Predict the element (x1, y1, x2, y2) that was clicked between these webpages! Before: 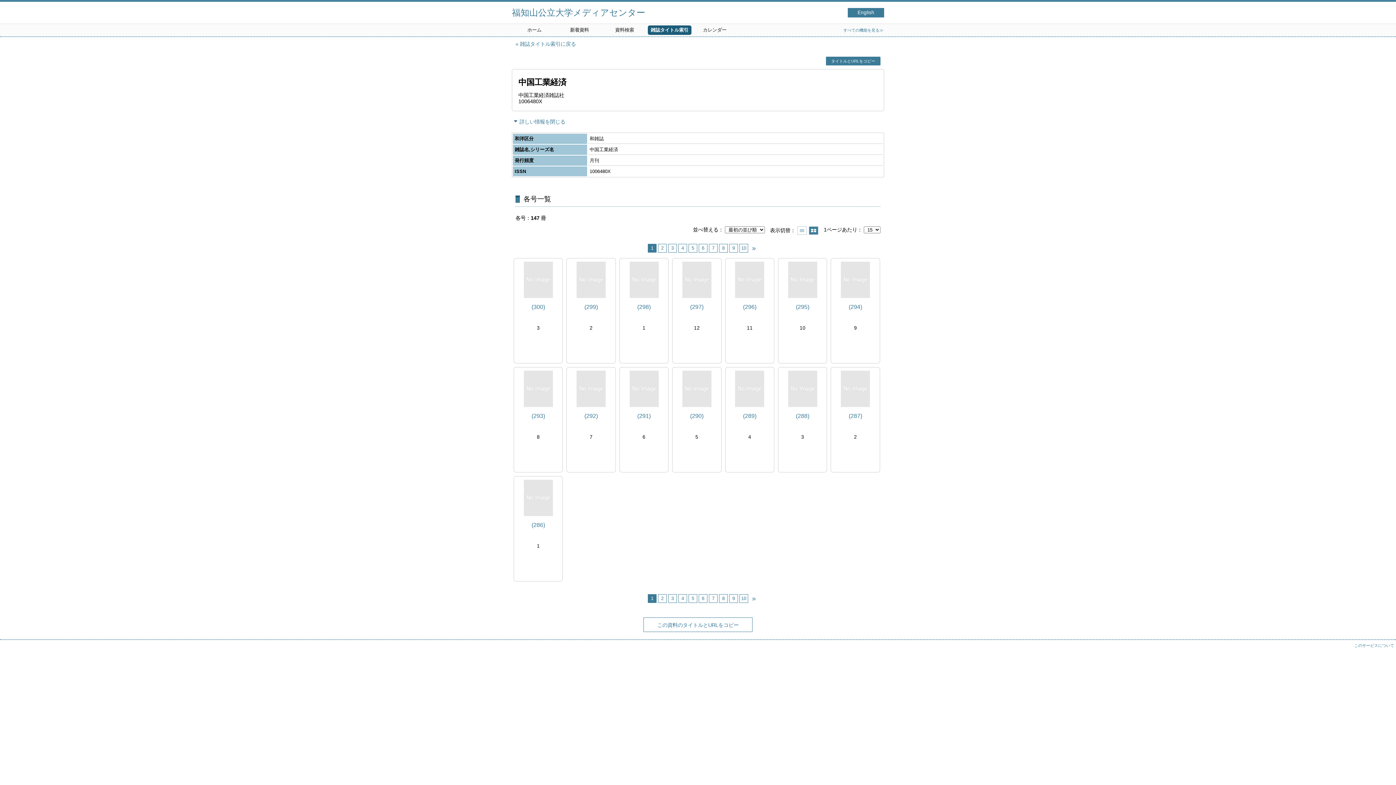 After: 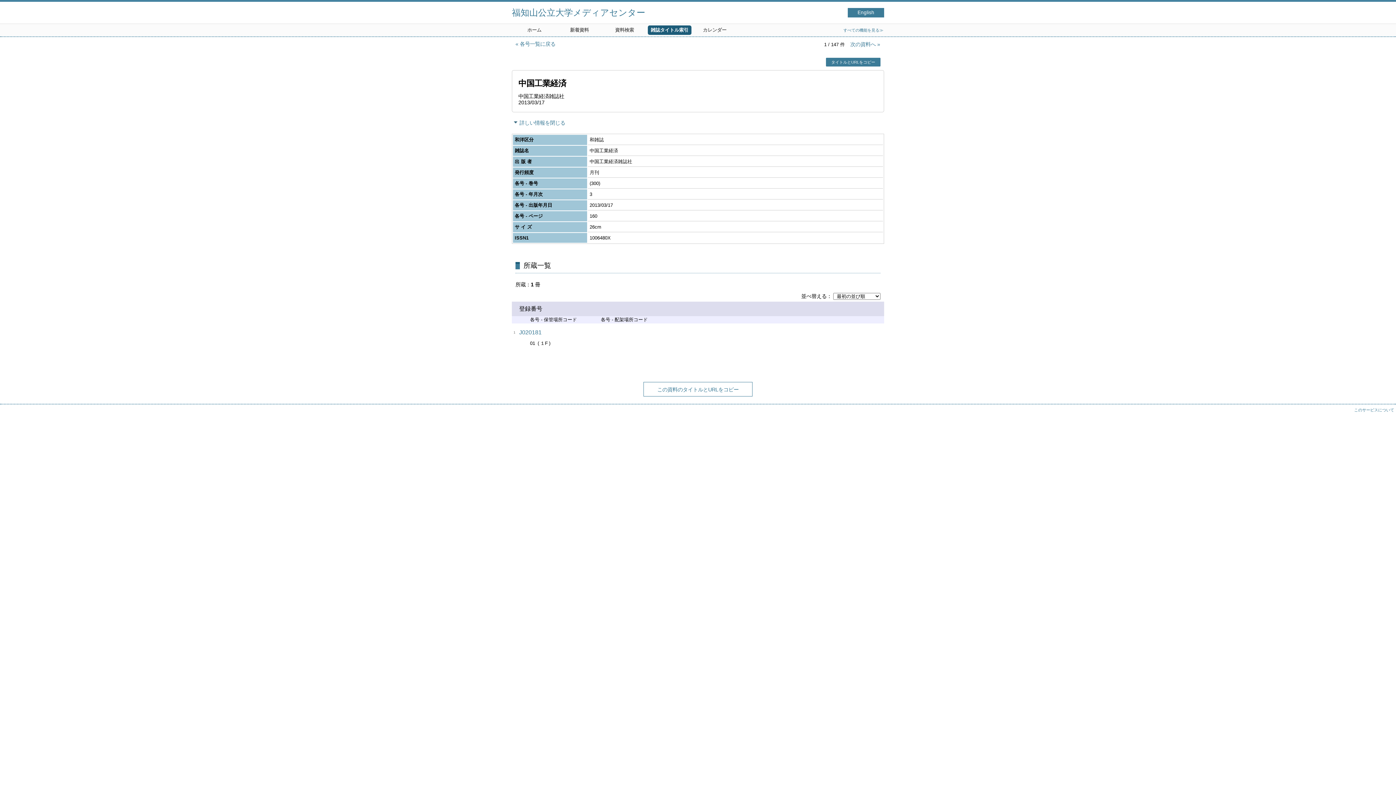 Action: label: (300) bbox: (517, 303, 559, 310)